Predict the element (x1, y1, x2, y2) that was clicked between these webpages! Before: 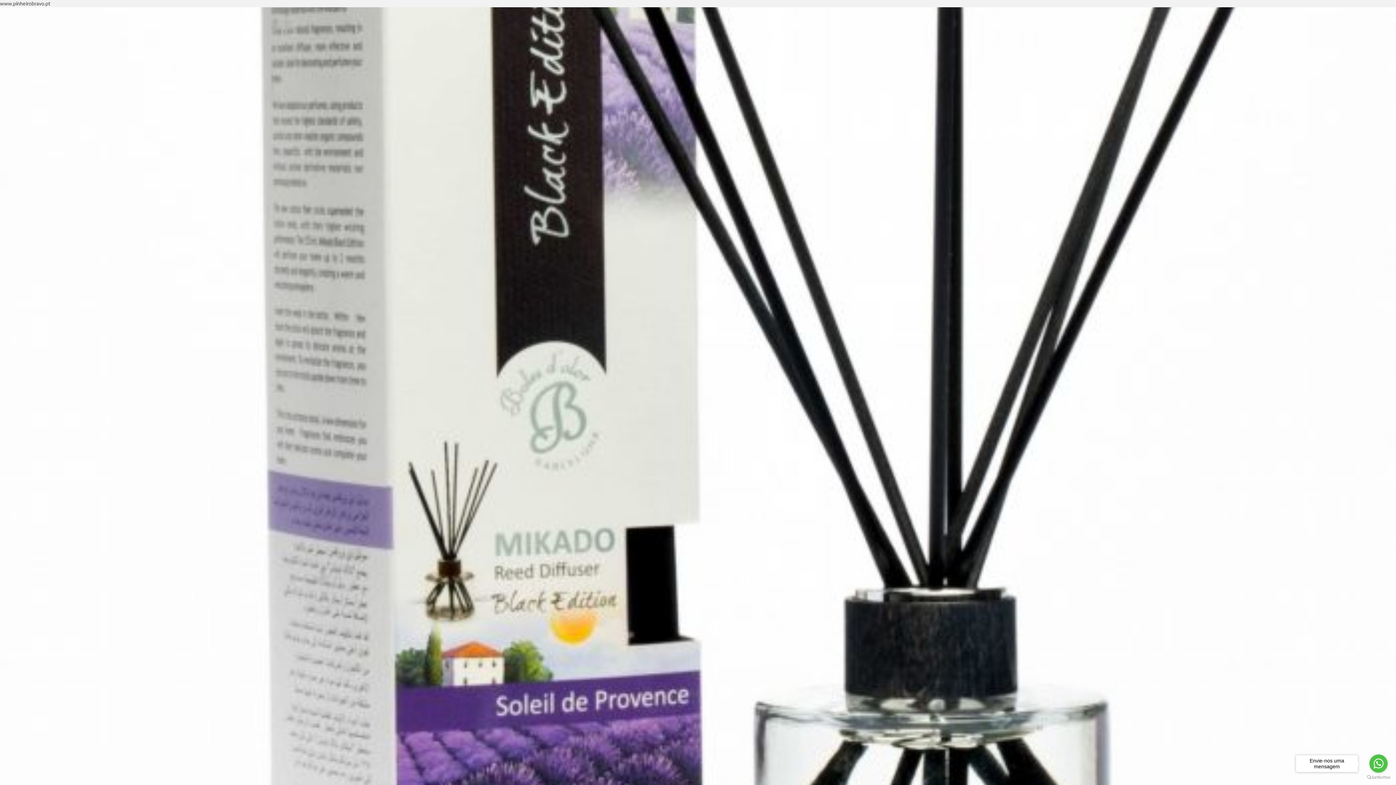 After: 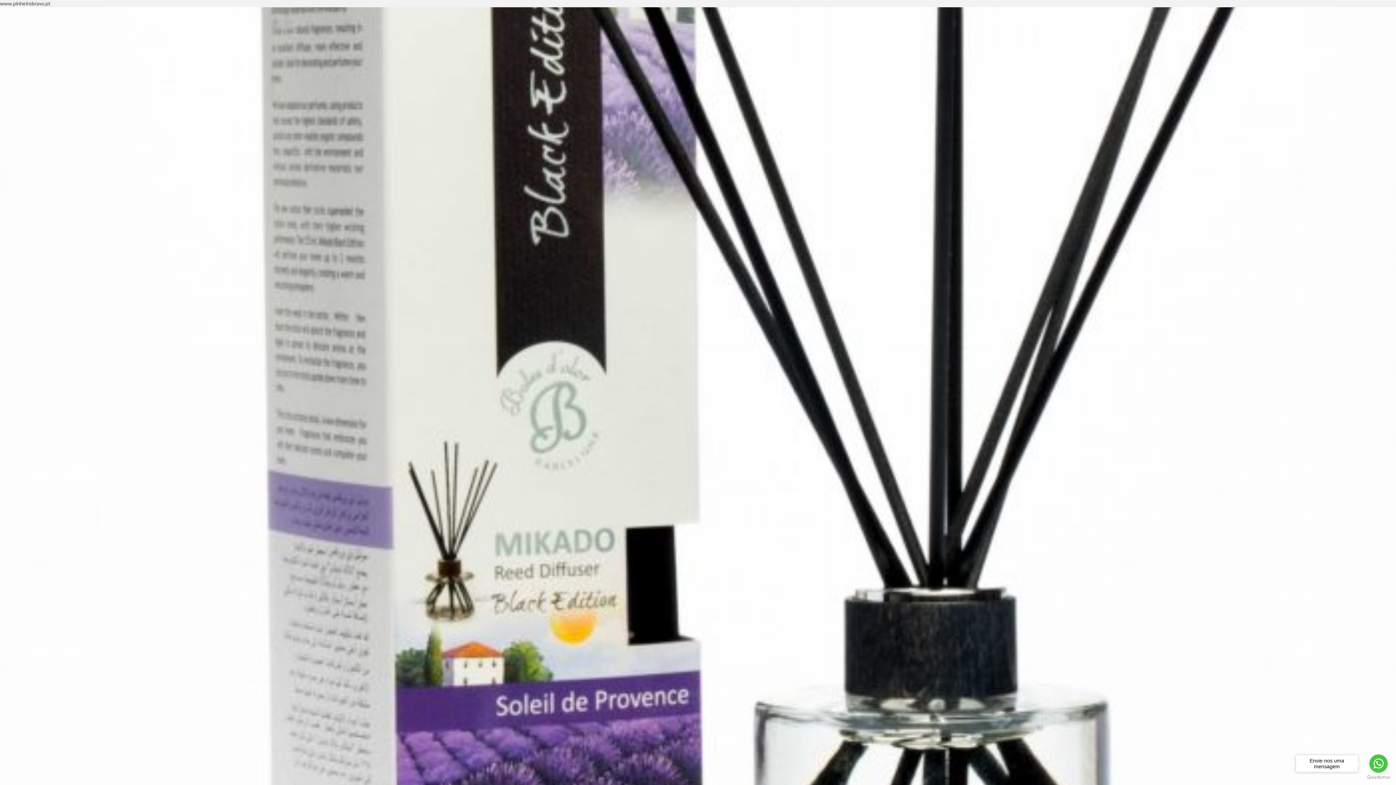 Action: bbox: (891, 14, 905, 27)